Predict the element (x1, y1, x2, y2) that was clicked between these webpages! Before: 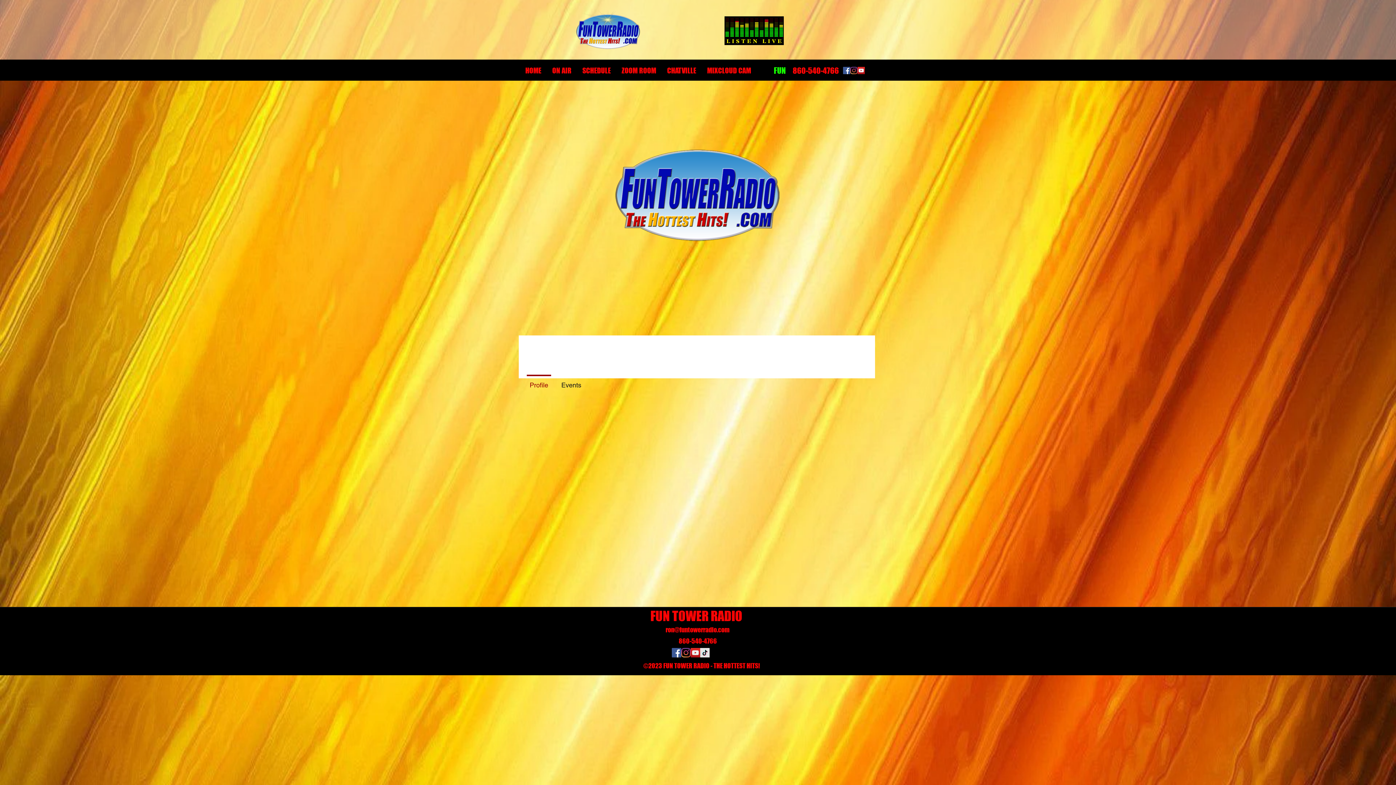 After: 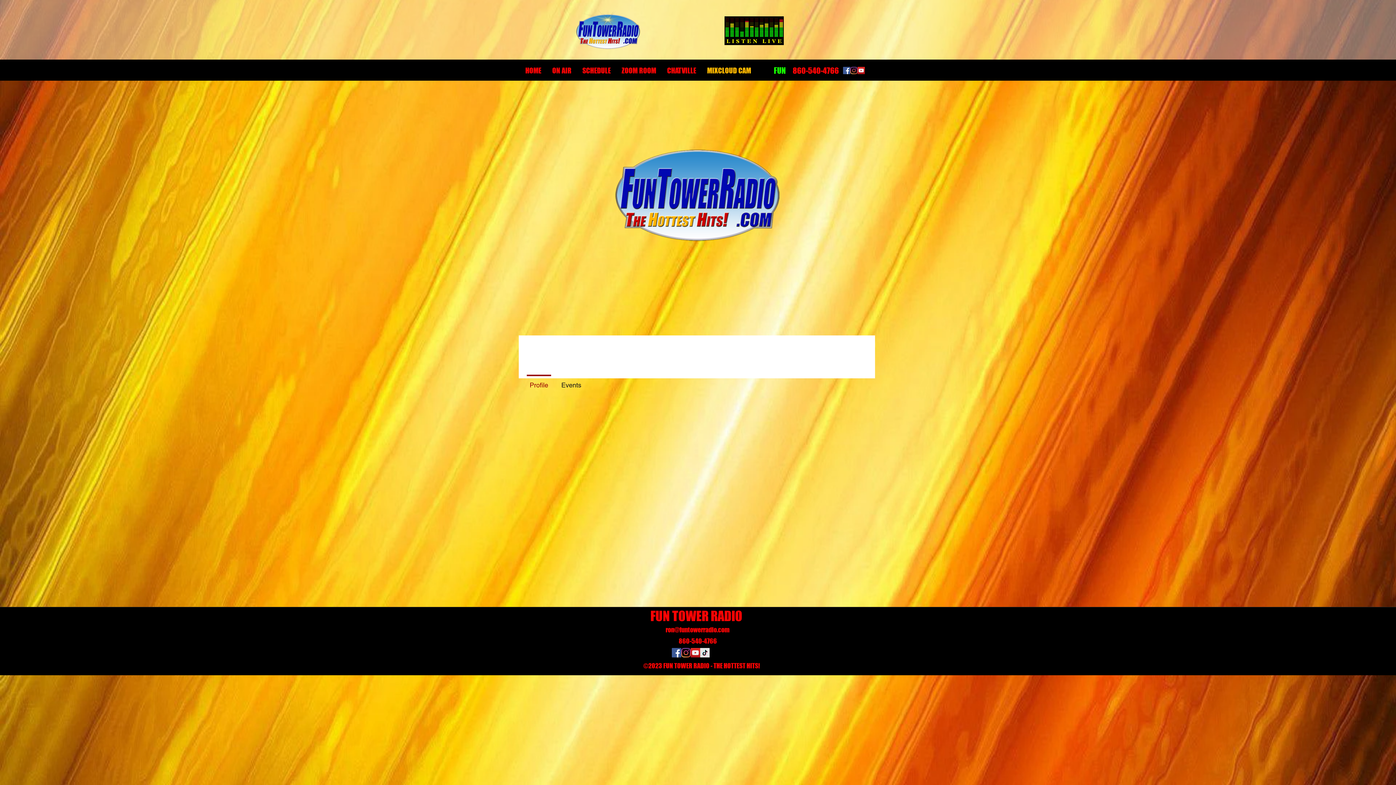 Action: bbox: (701, 60, 756, 80) label: MIXCLOUD CAM